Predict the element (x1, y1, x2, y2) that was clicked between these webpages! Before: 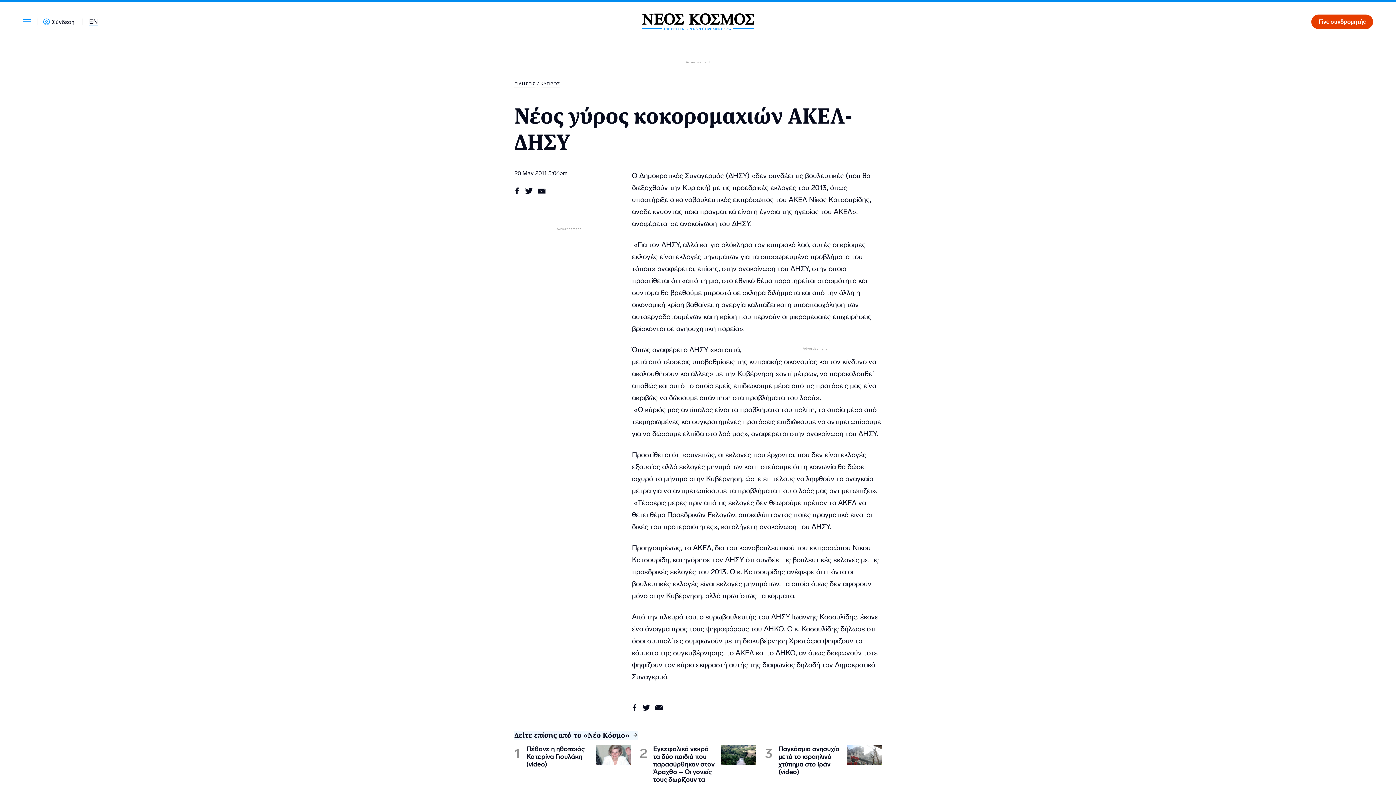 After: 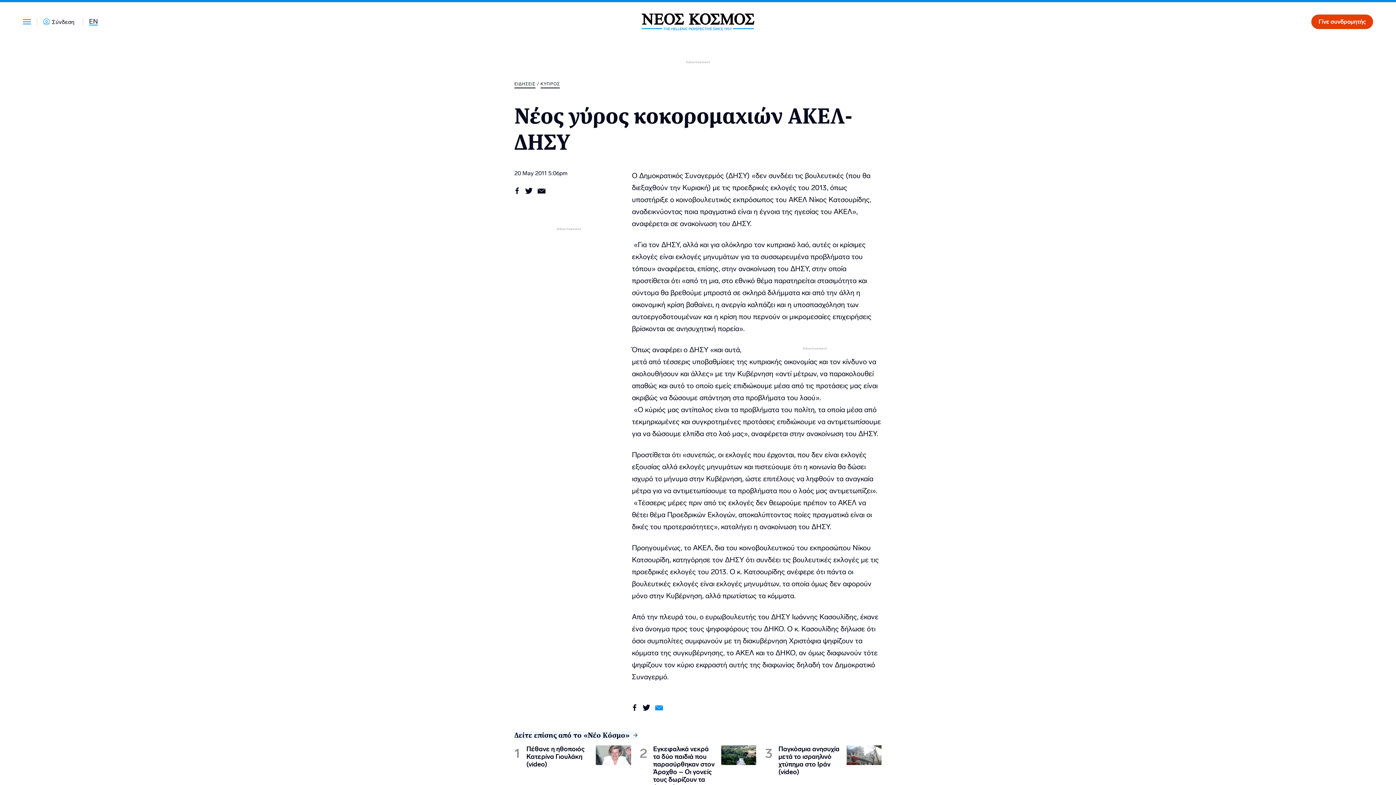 Action: bbox: (652, 701, 665, 714) label: Instagram